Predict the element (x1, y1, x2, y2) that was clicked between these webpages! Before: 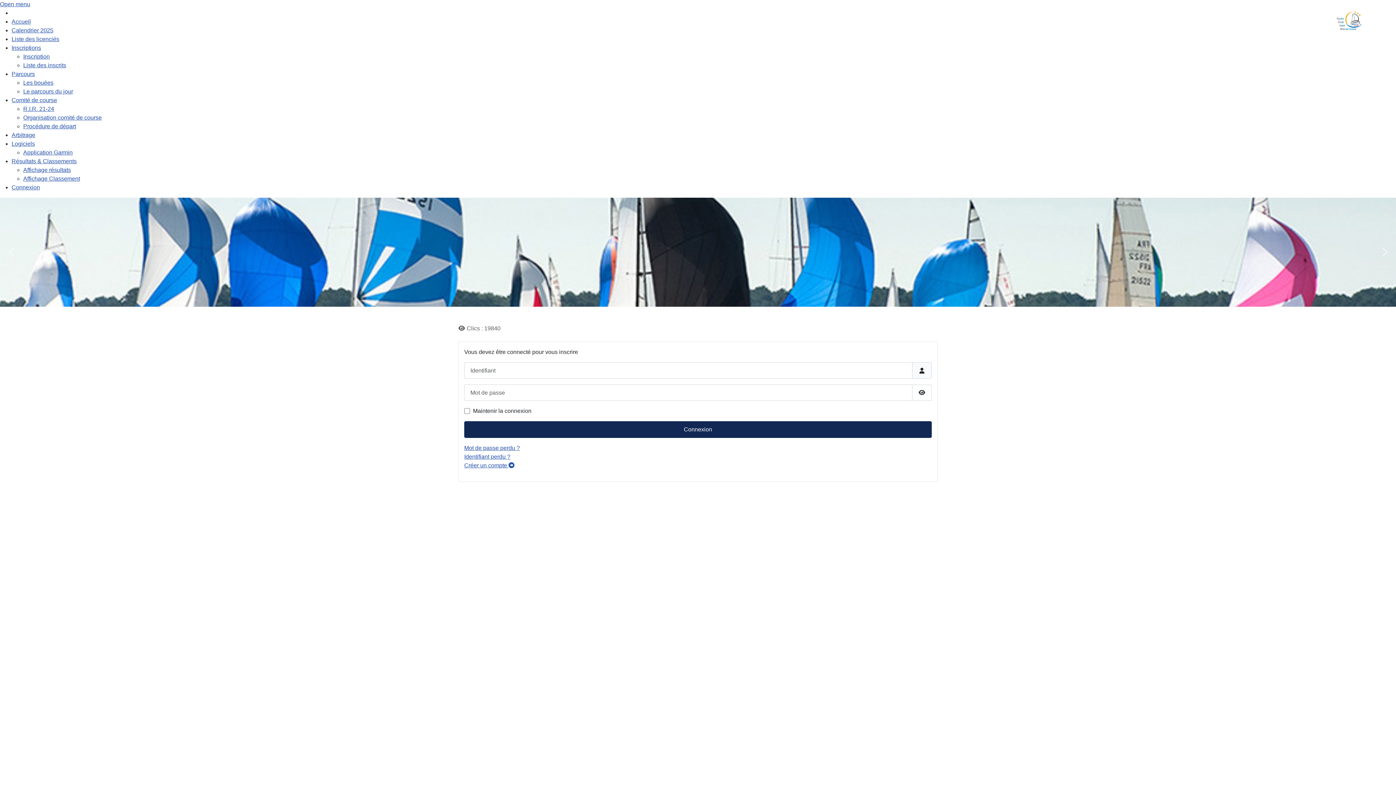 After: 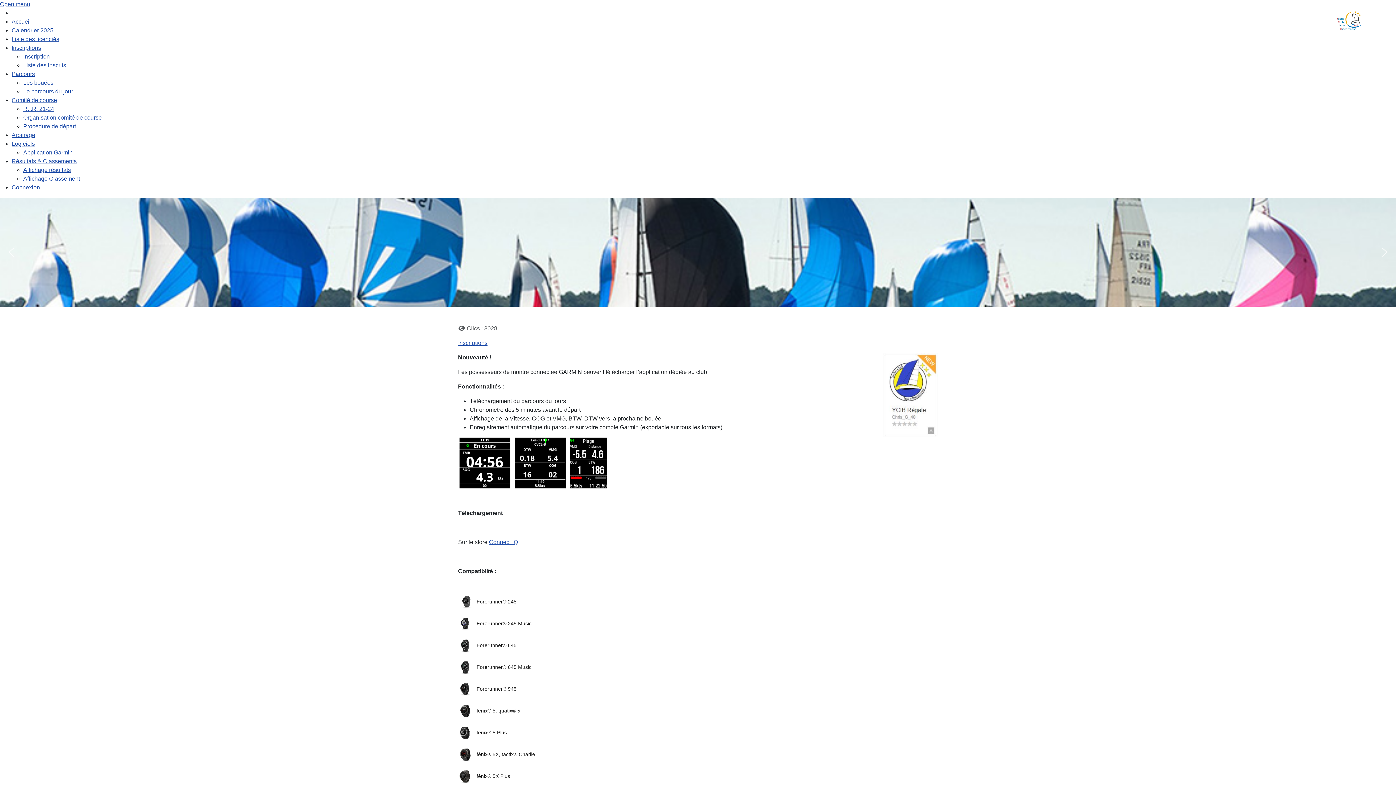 Action: bbox: (23, 149, 72, 155) label: Application Garmin